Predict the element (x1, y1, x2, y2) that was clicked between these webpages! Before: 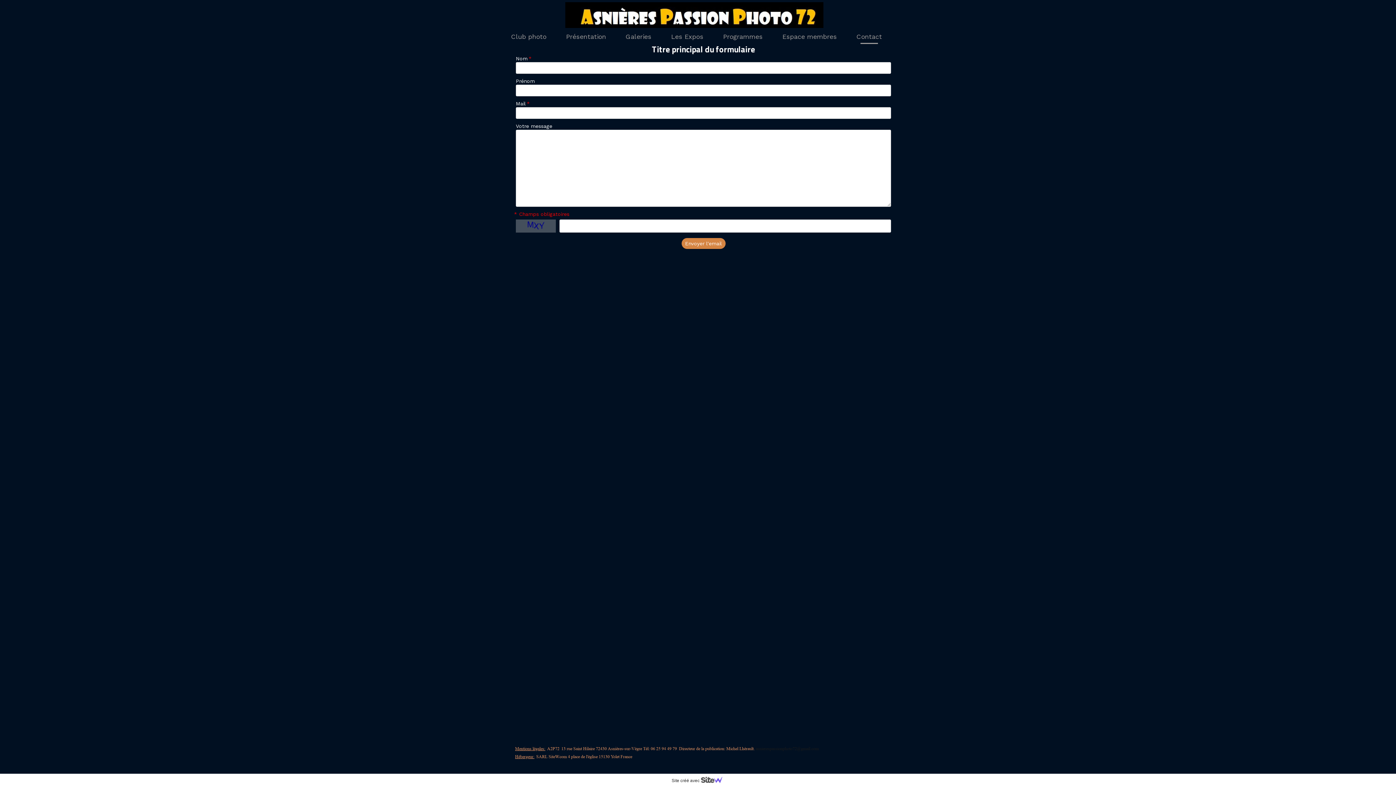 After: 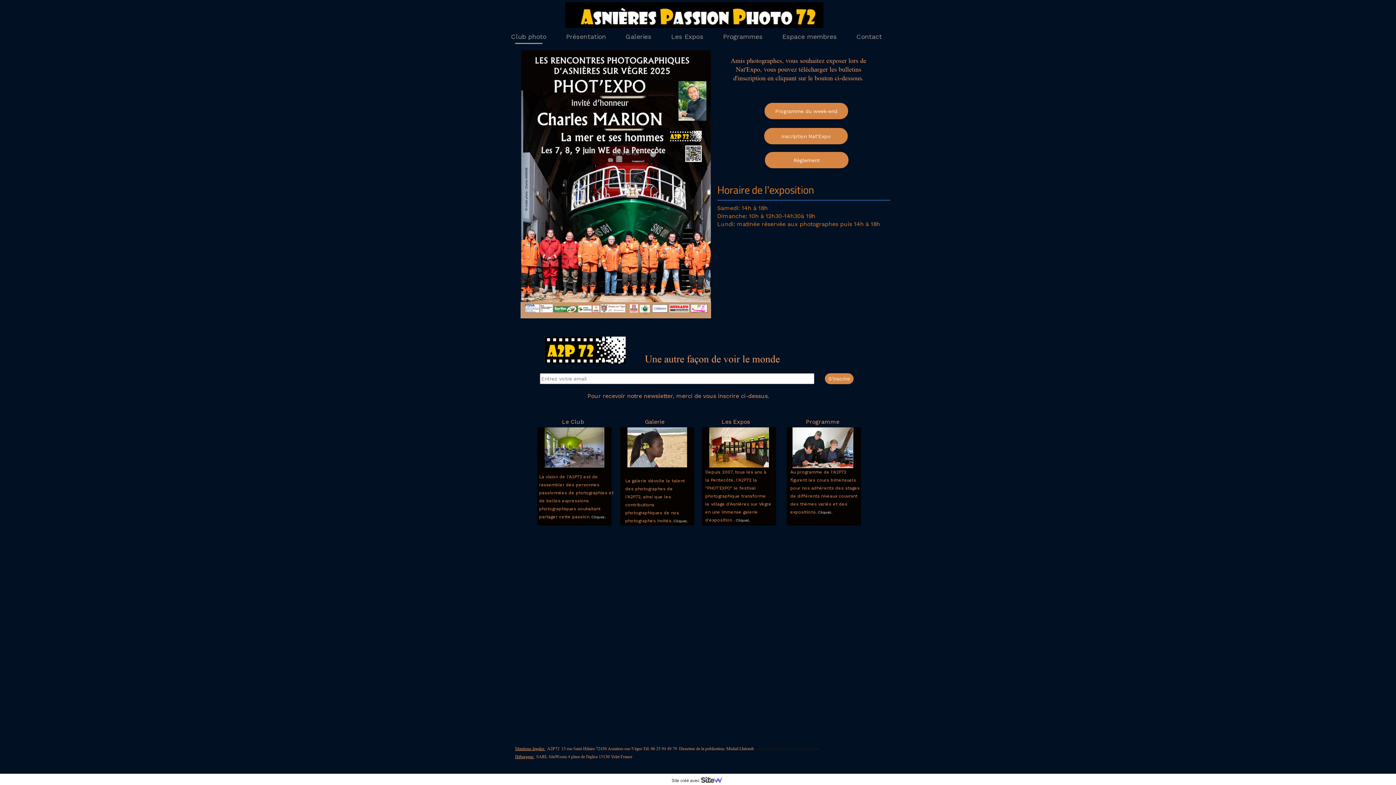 Action: label: Club photo bbox: (508, 29, 549, 44)